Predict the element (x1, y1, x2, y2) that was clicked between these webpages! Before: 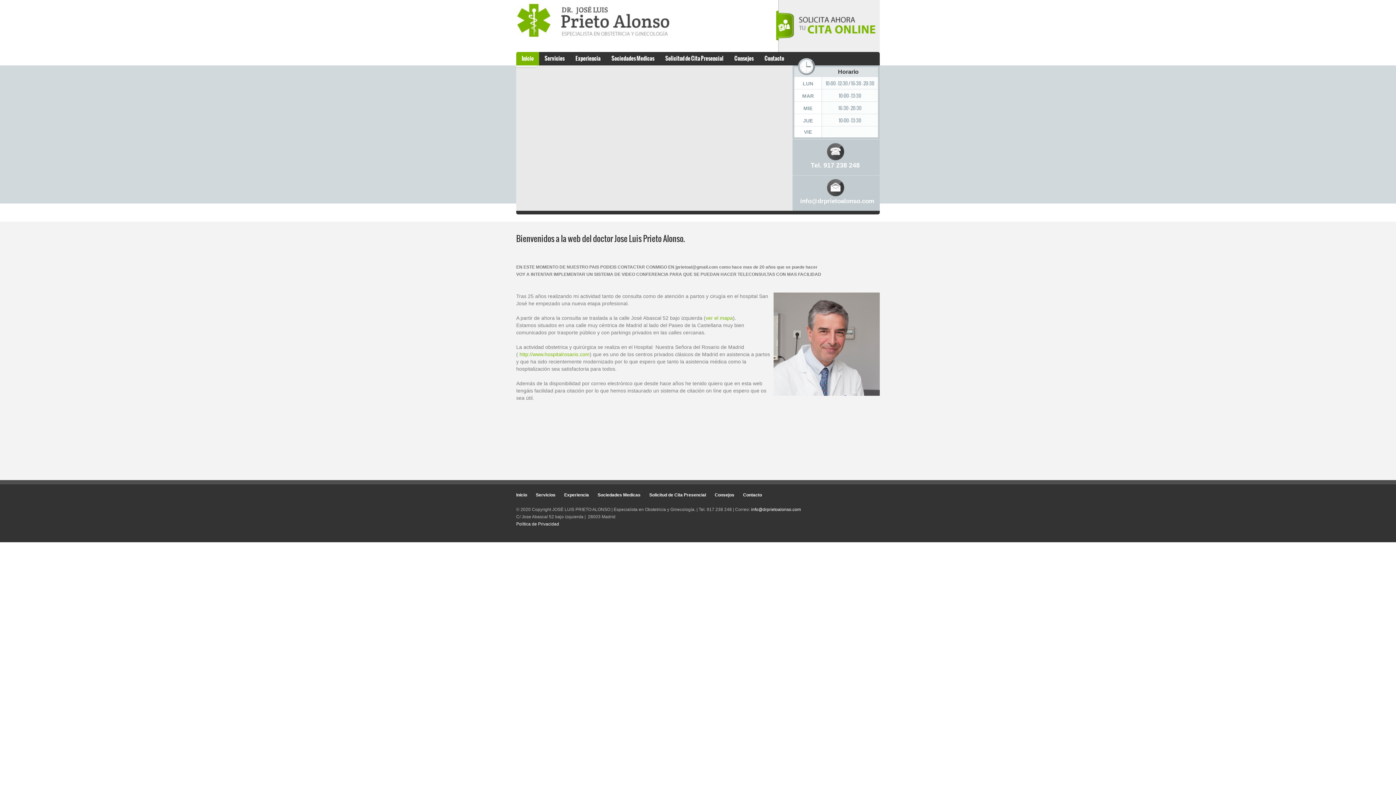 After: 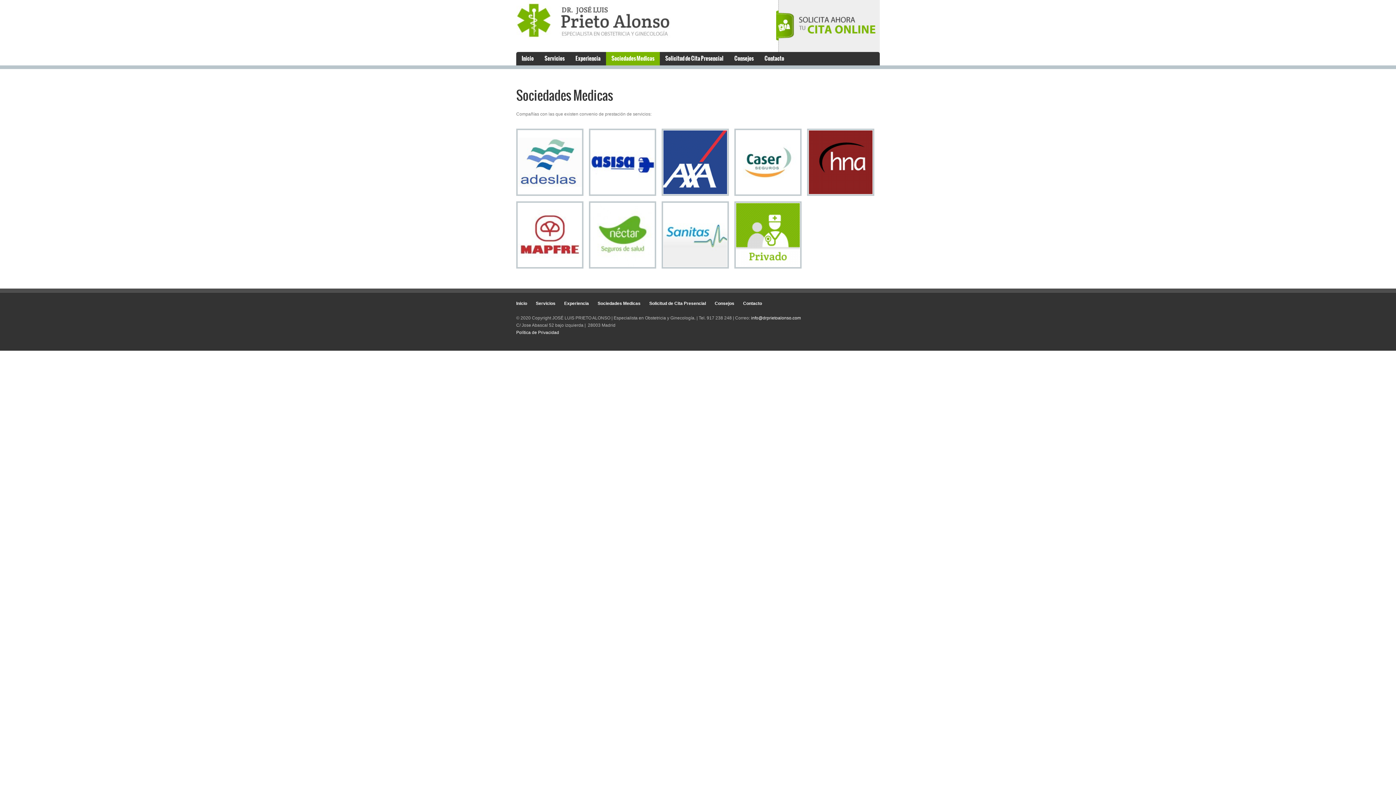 Action: bbox: (606, 52, 660, 65) label: Sociedades Medicas